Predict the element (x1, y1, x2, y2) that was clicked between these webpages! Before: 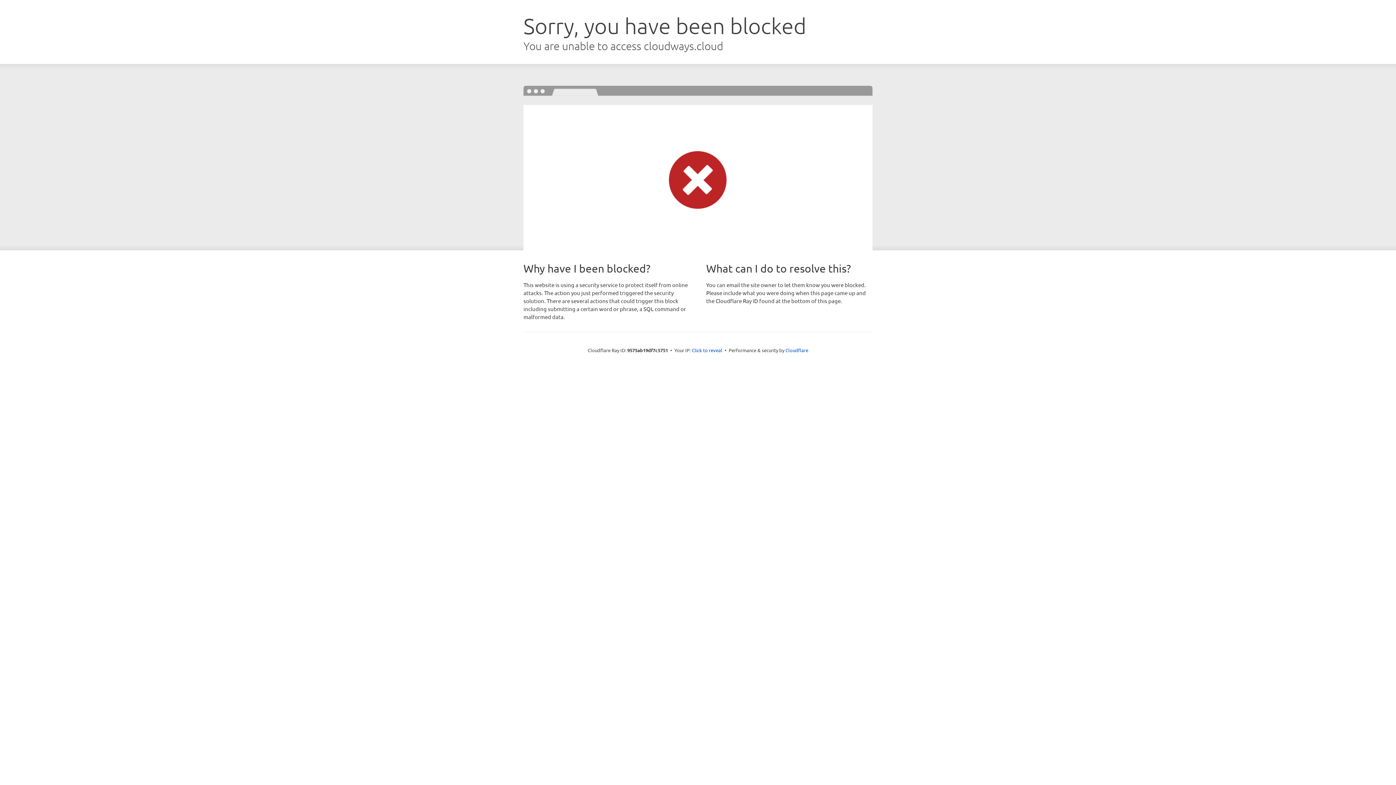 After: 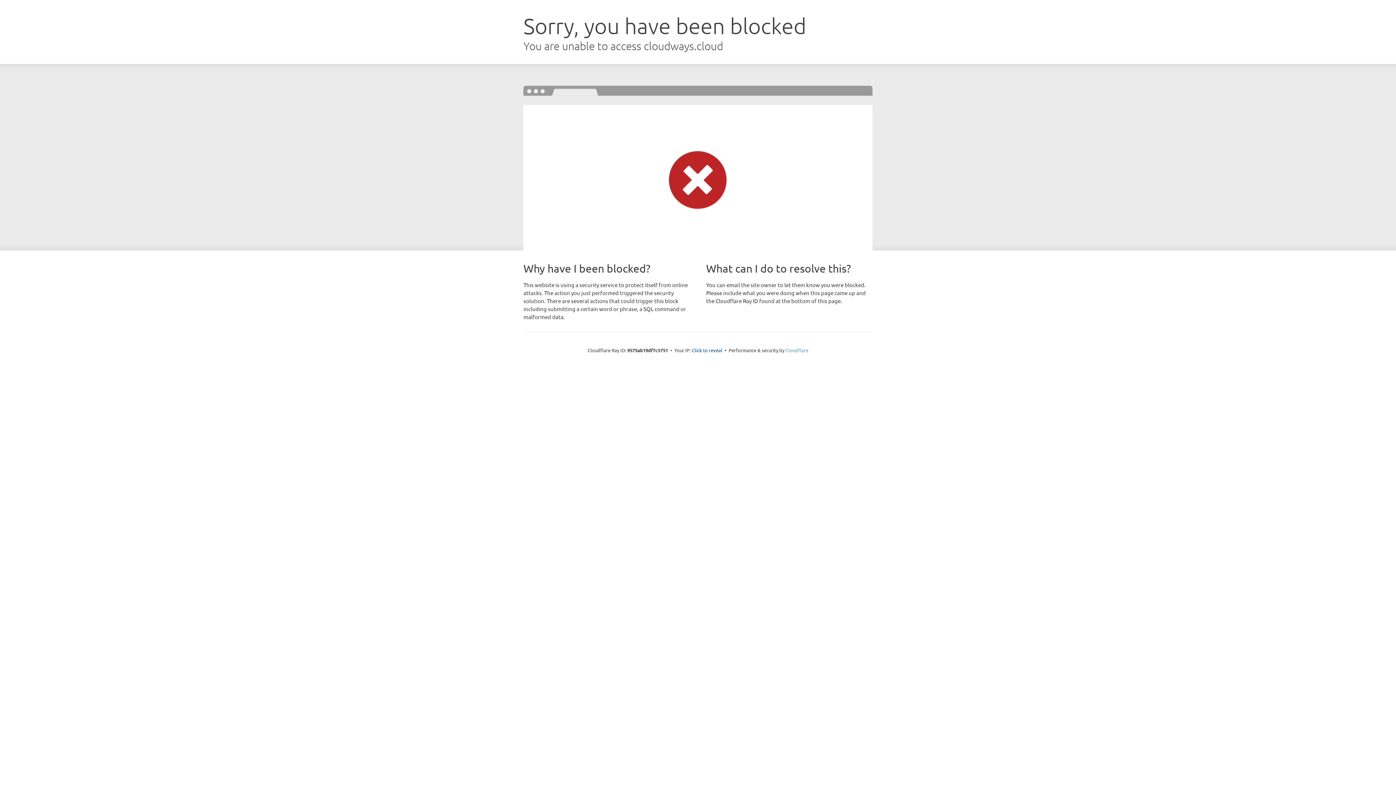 Action: label: Cloudflare bbox: (785, 347, 808, 353)